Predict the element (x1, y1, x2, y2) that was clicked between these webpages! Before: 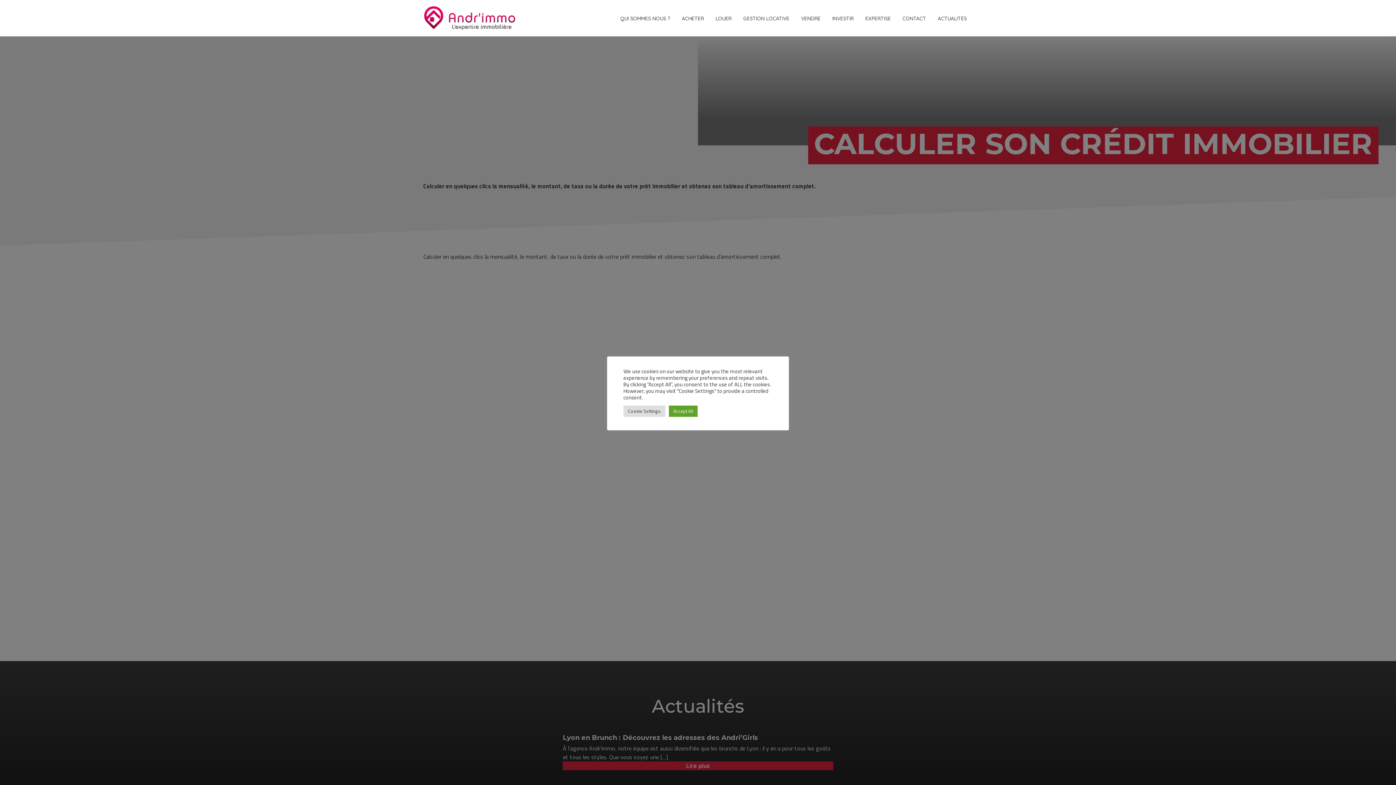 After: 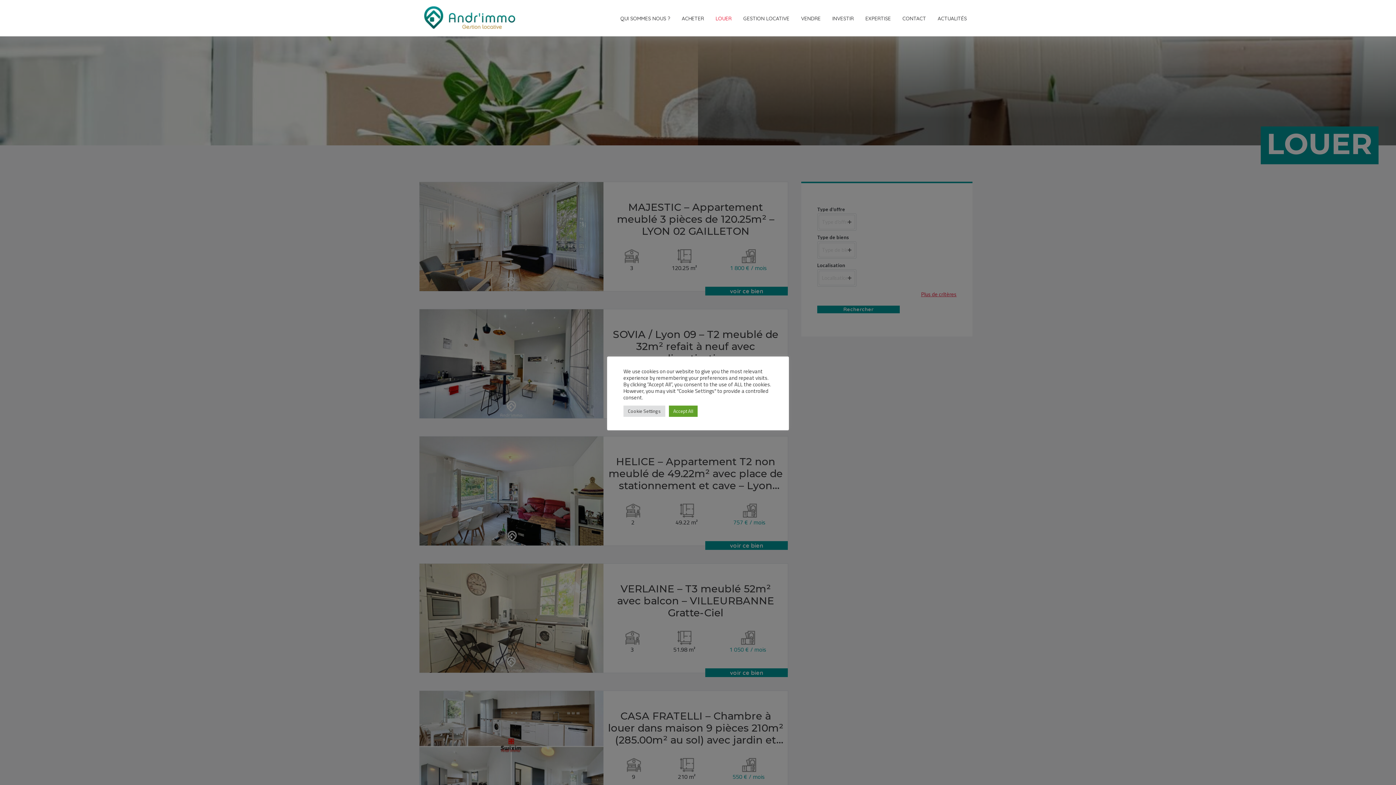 Action: label: LOUER bbox: (710, 14, 737, 22)